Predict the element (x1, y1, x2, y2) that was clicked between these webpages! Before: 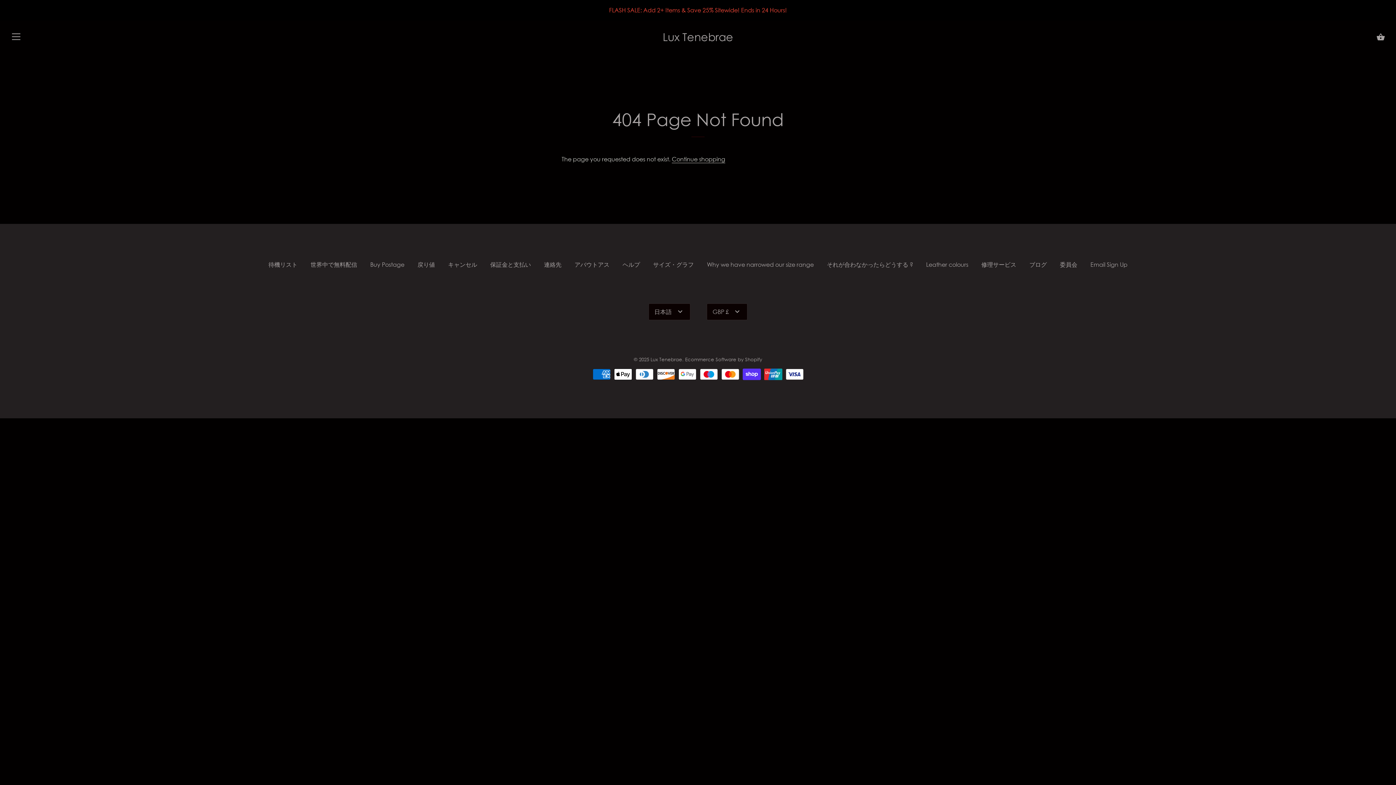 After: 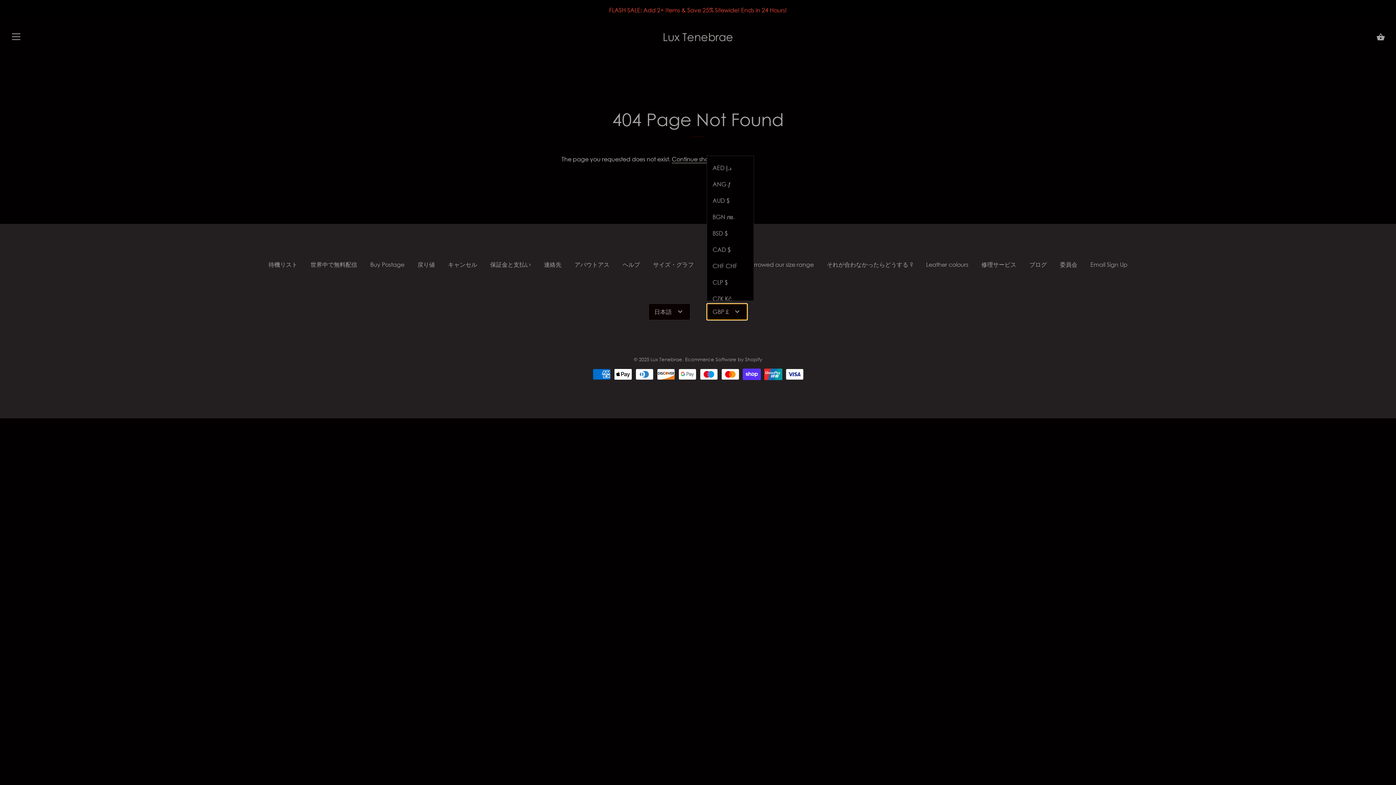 Action: bbox: (706, 303, 747, 320) label: GBP £